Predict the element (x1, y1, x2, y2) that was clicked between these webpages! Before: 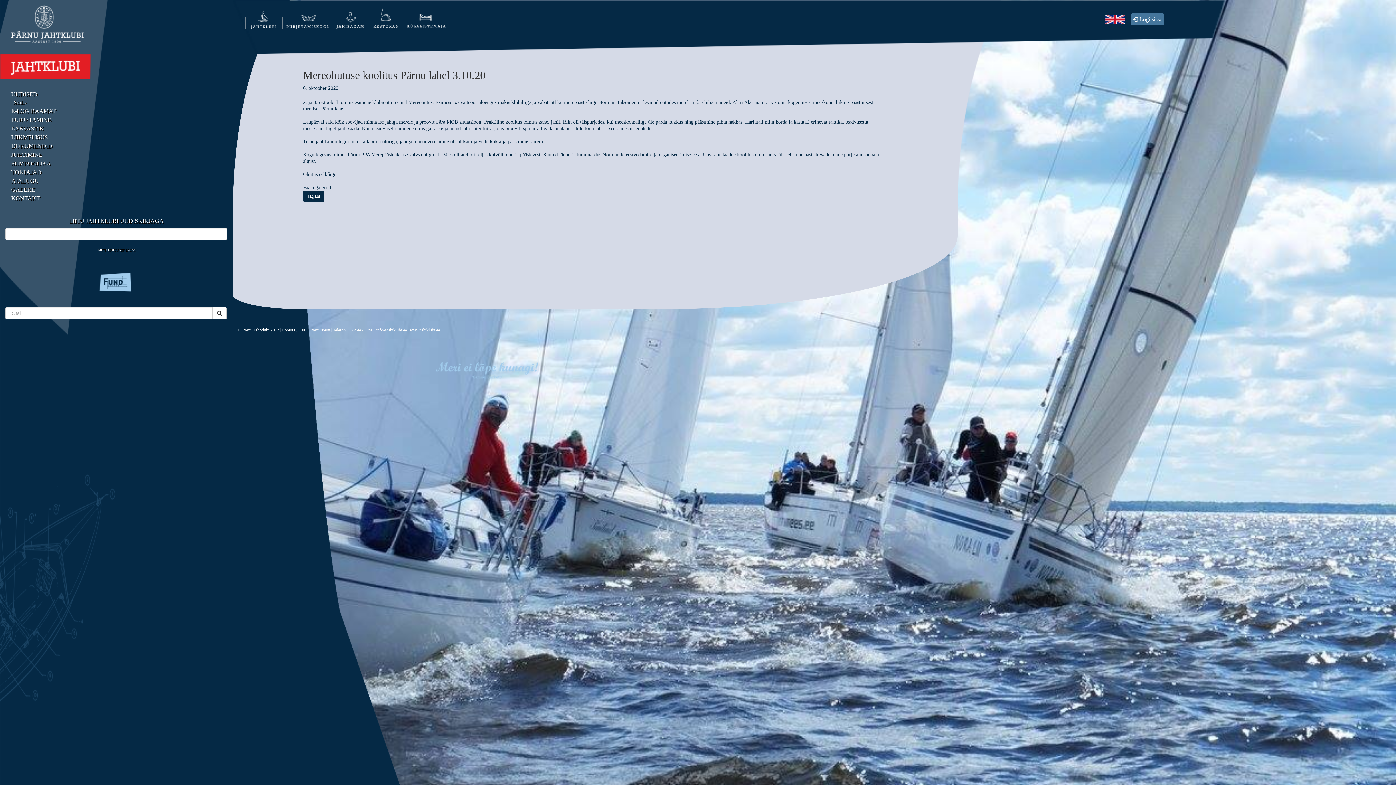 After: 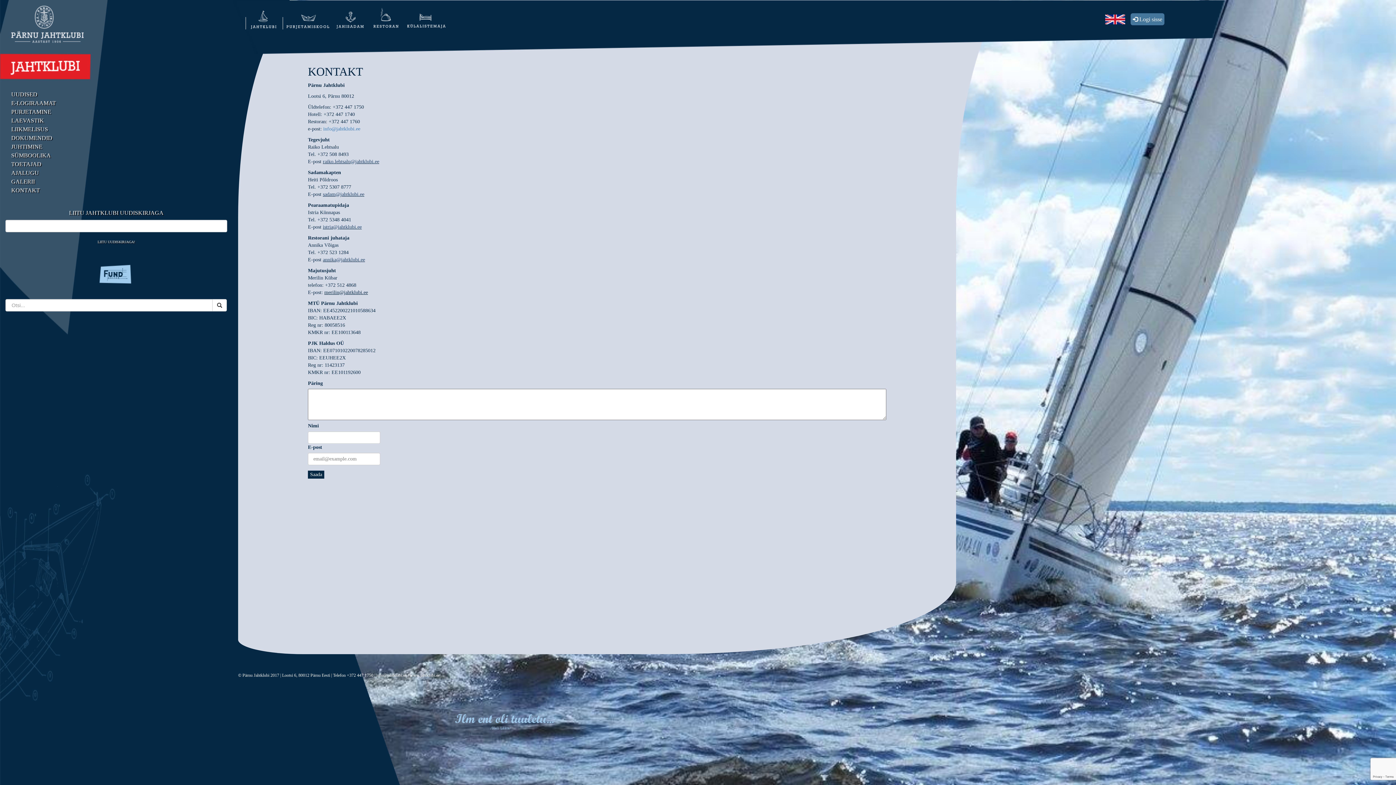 Action: bbox: (11, 194, 221, 202) label: KONTAKT